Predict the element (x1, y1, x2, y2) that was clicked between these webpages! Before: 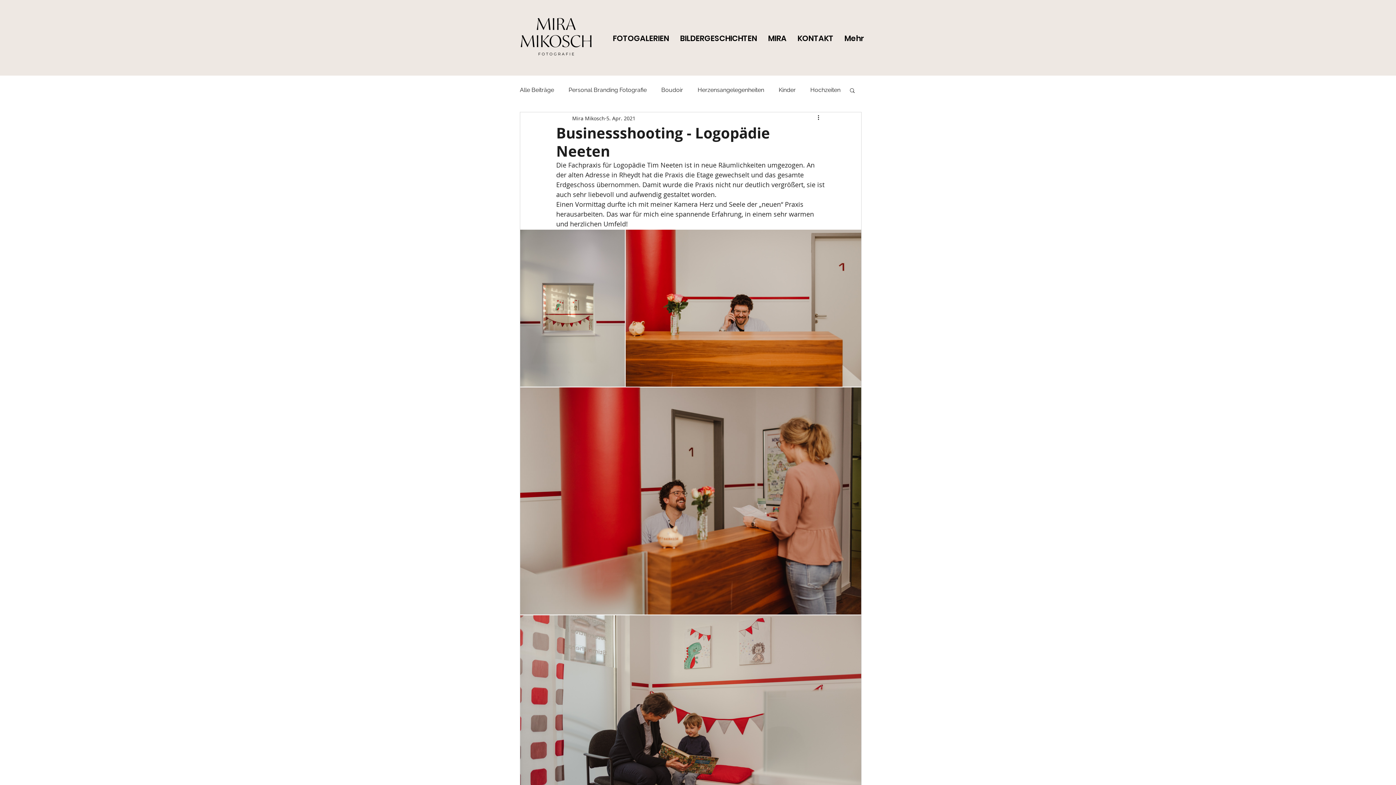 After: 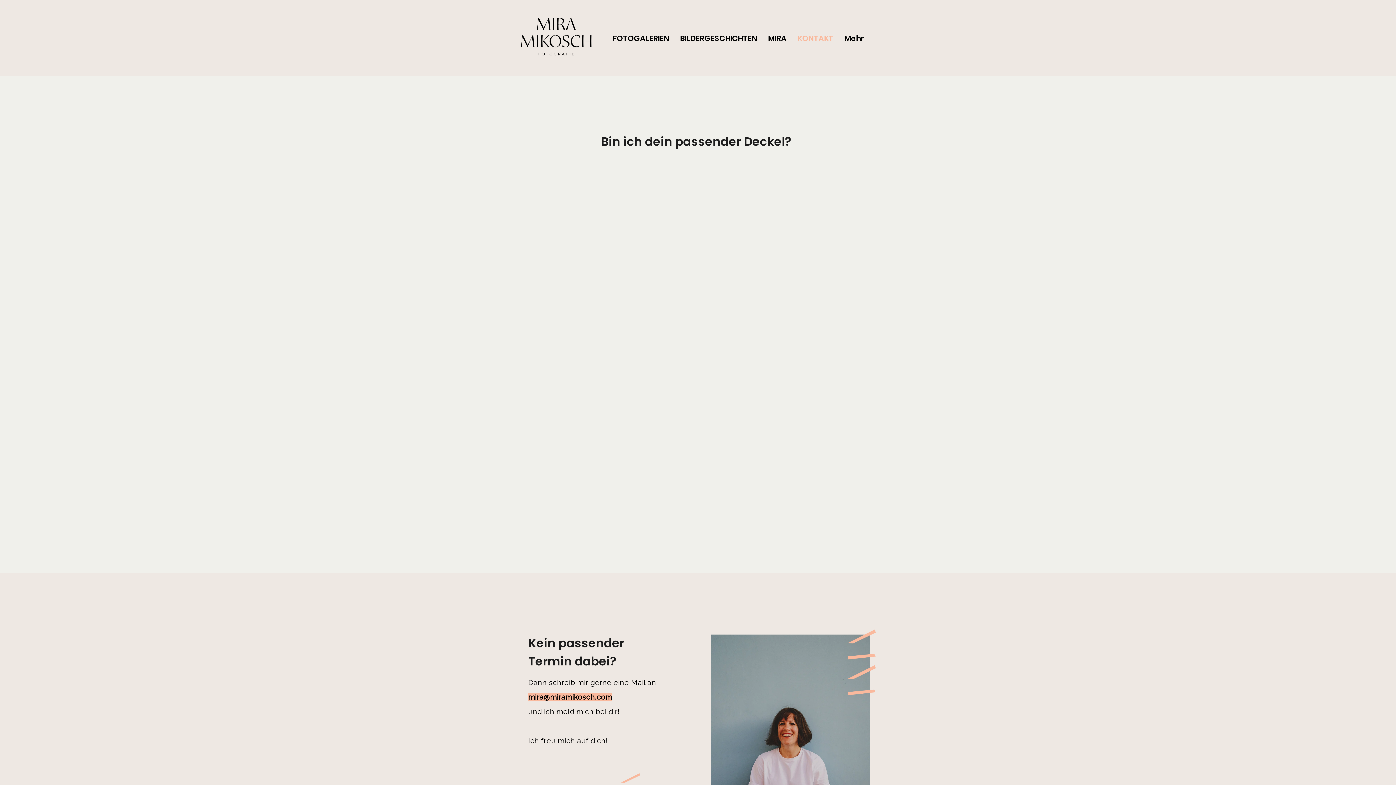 Action: bbox: (792, 33, 839, 42) label: KONTAKT